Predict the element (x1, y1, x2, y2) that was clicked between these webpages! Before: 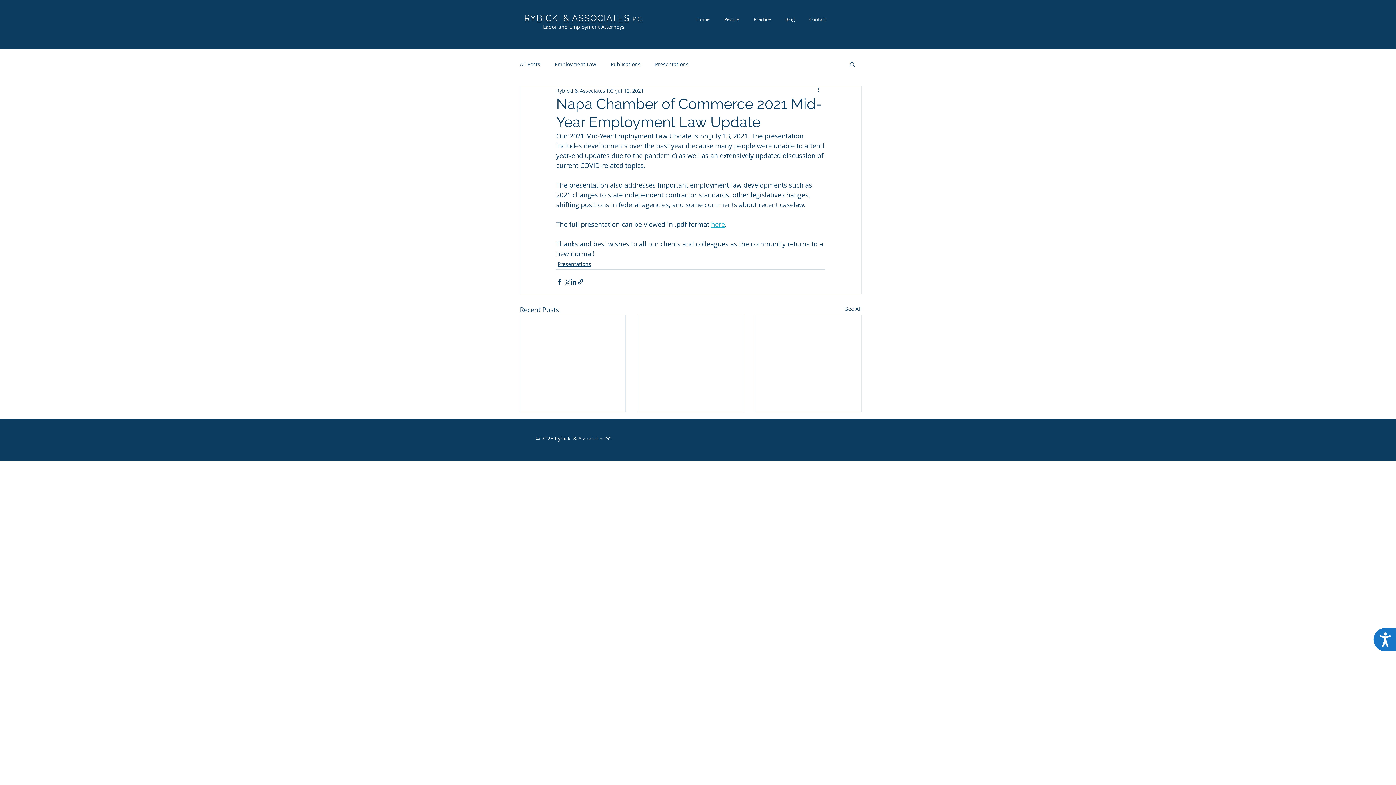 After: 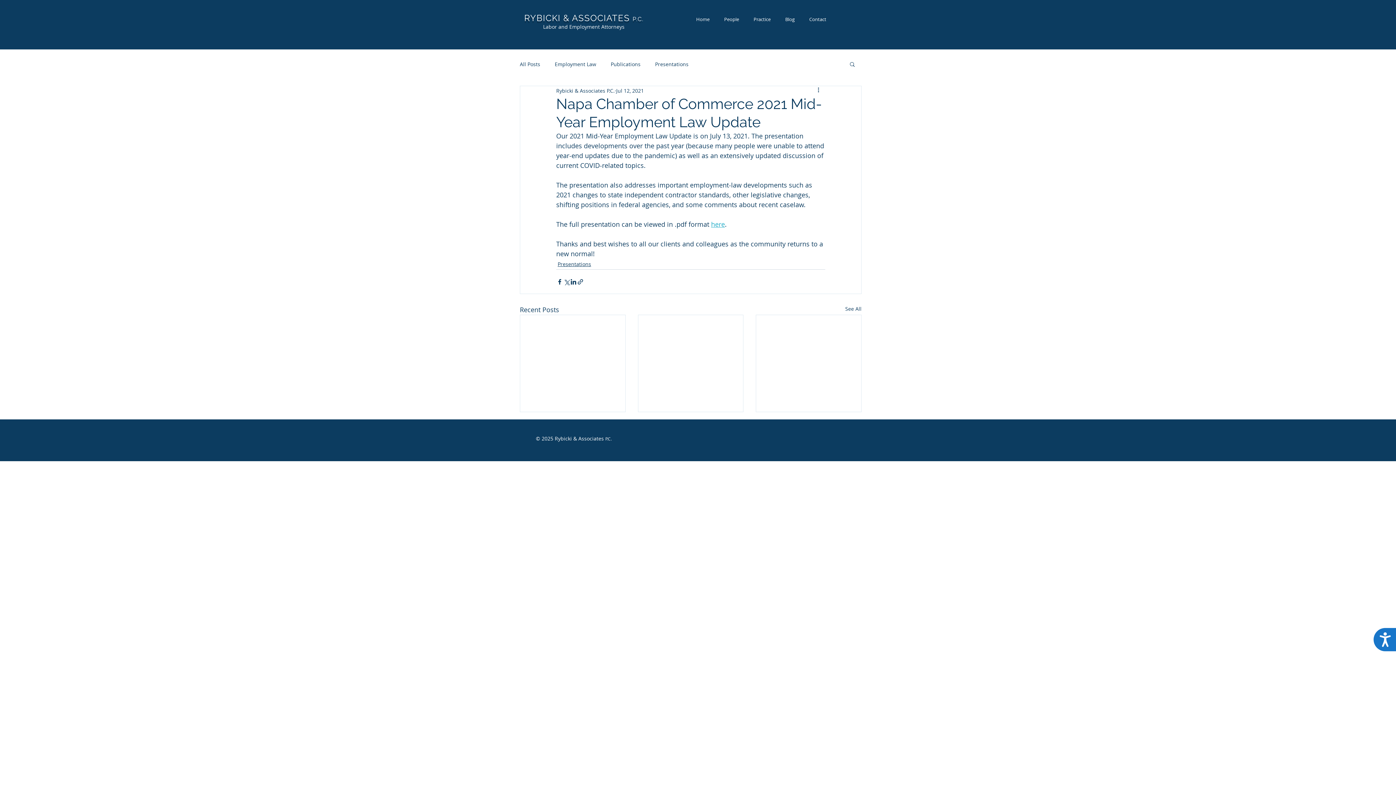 Action: label: Search bbox: (849, 61, 856, 66)